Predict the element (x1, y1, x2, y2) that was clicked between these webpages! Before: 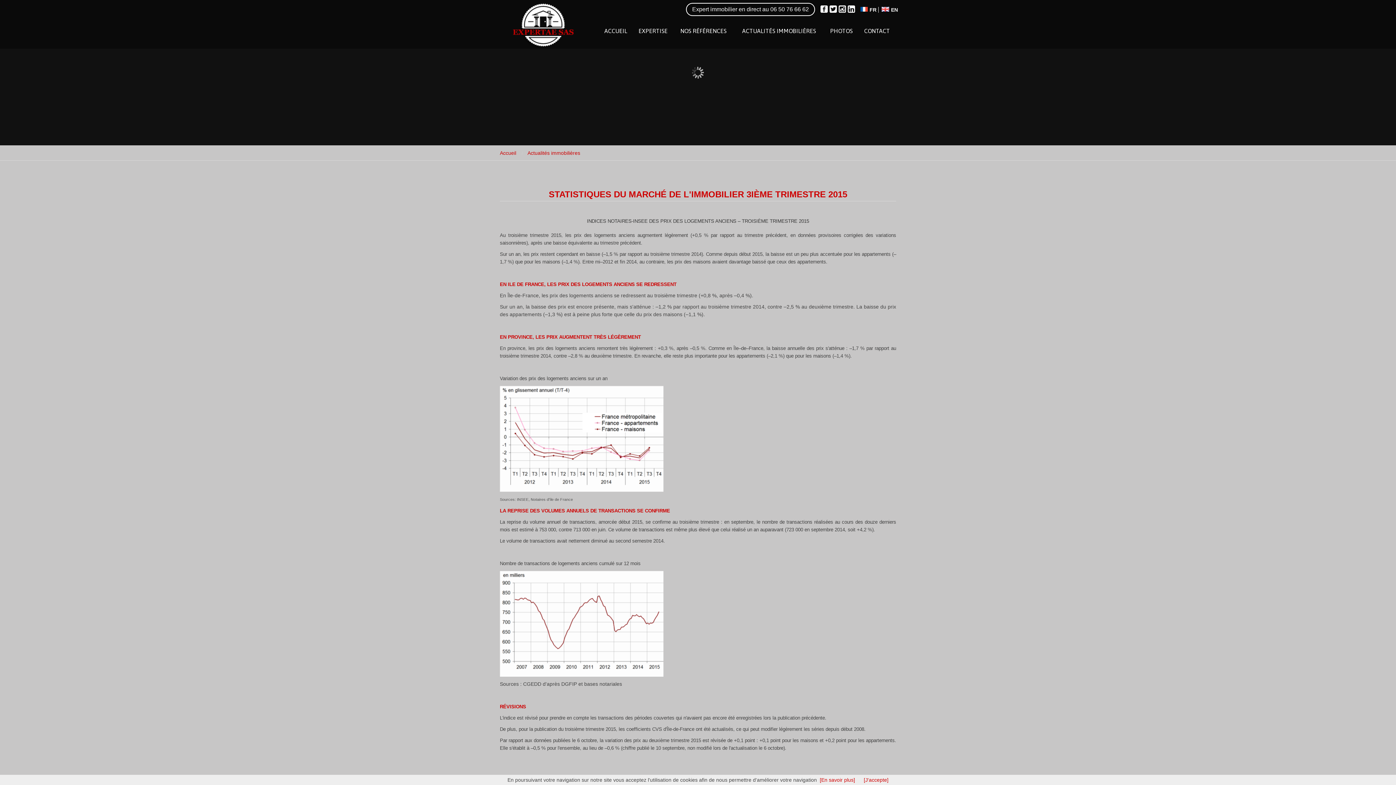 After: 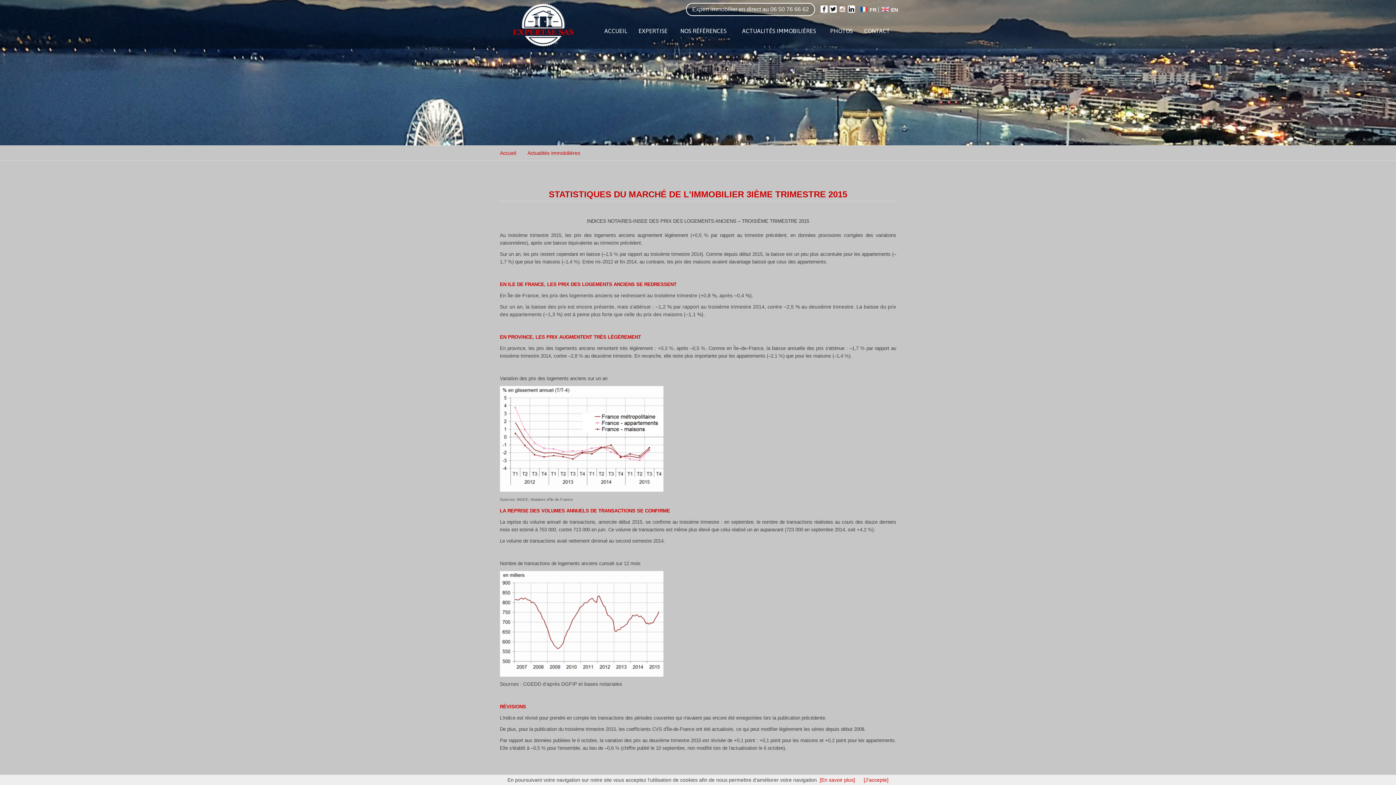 Action: bbox: (838, 5, 848, 12) label:  